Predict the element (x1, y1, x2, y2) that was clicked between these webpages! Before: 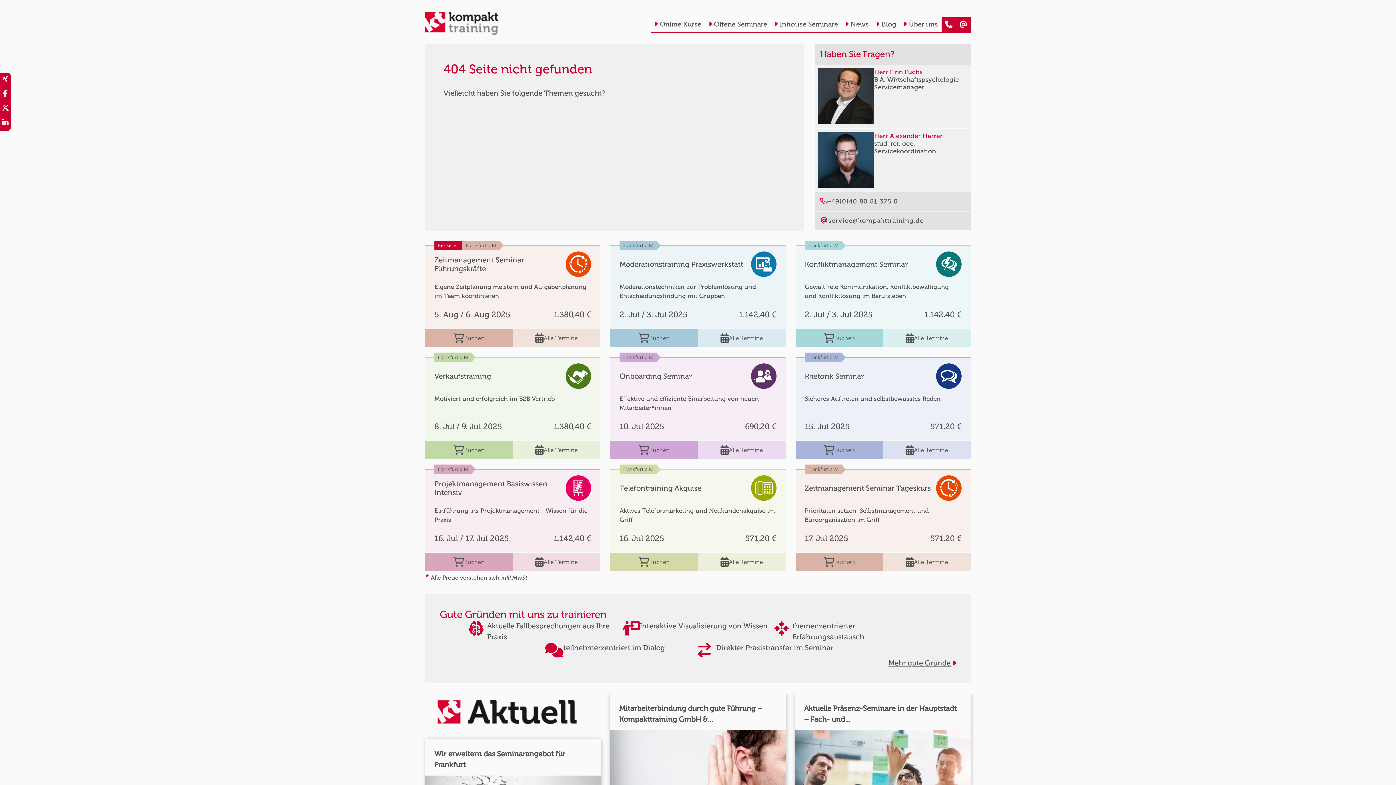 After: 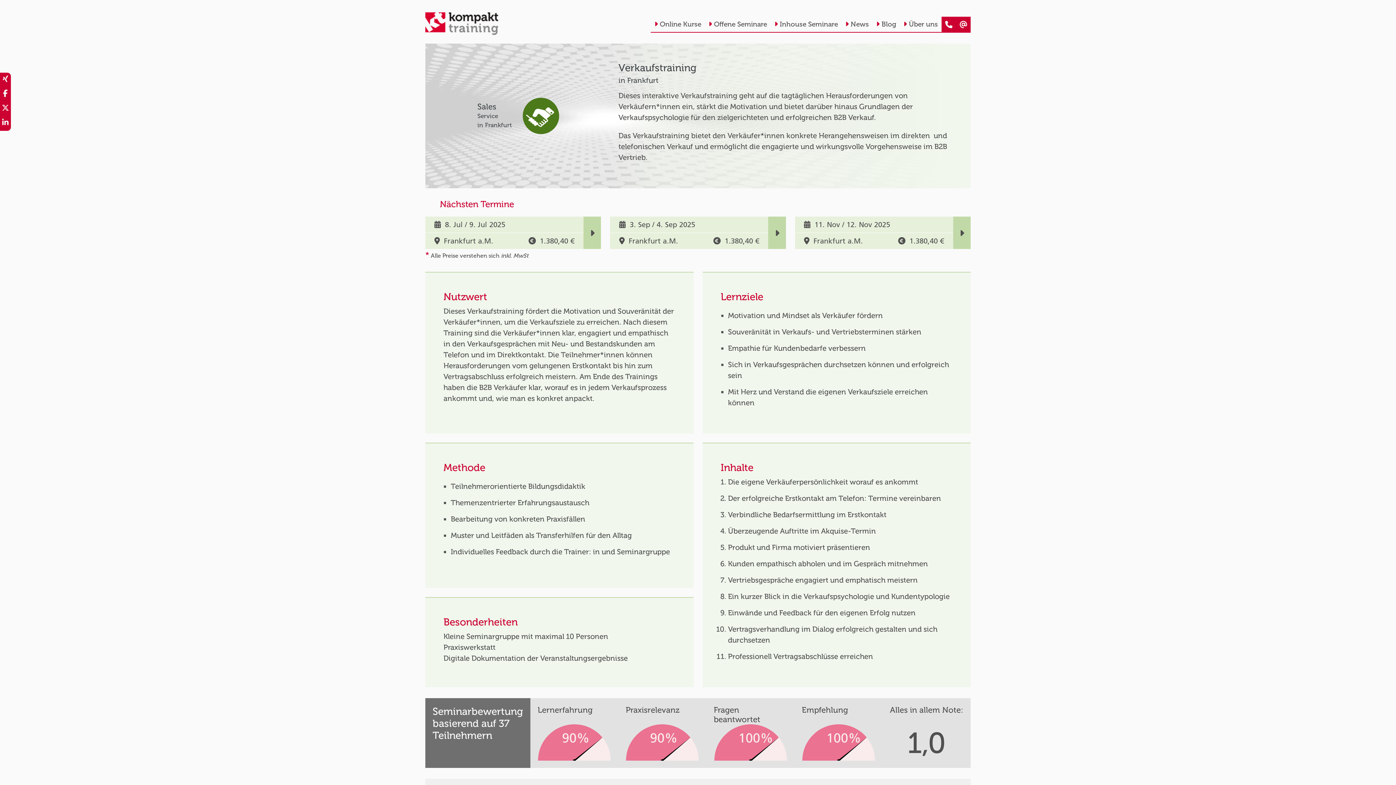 Action: bbox: (512, 441, 600, 459) label: Alle Termine